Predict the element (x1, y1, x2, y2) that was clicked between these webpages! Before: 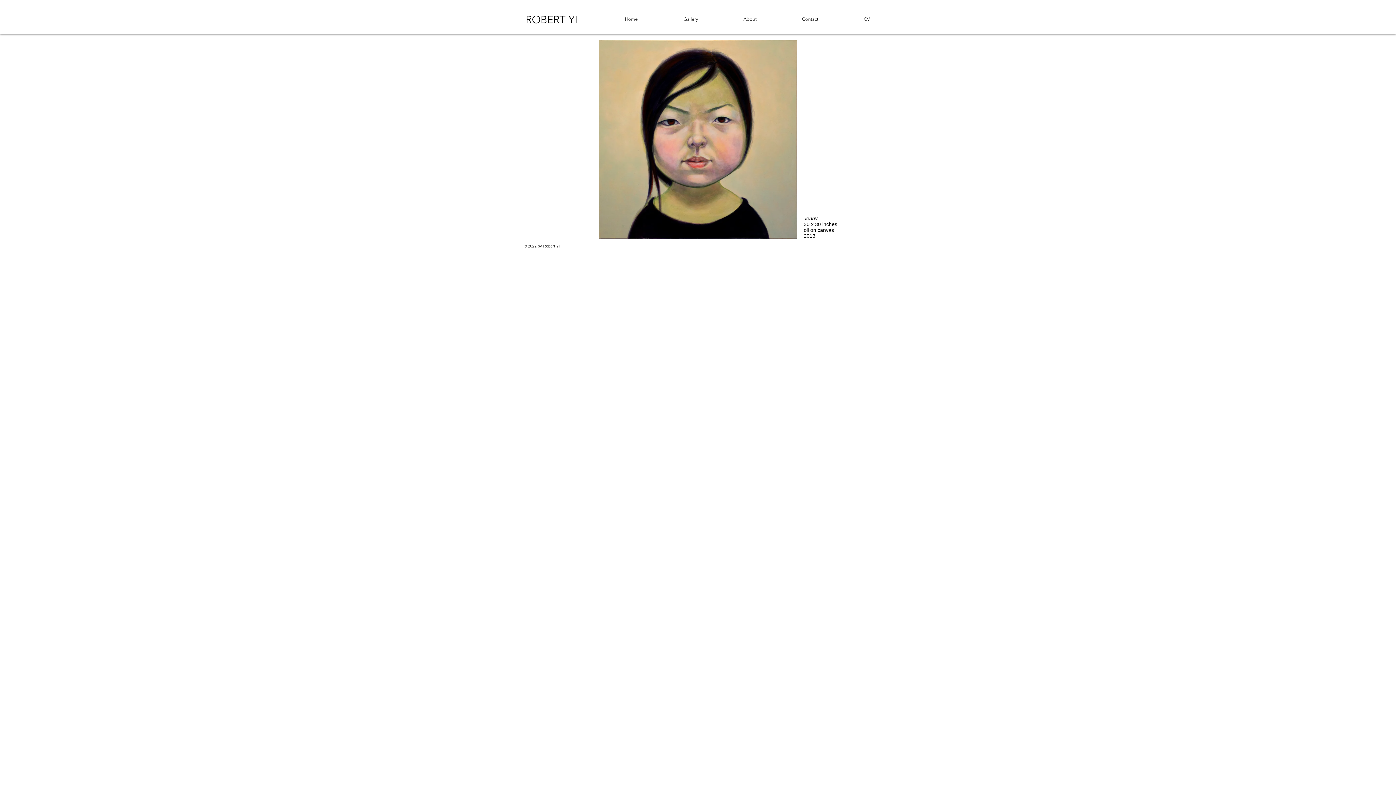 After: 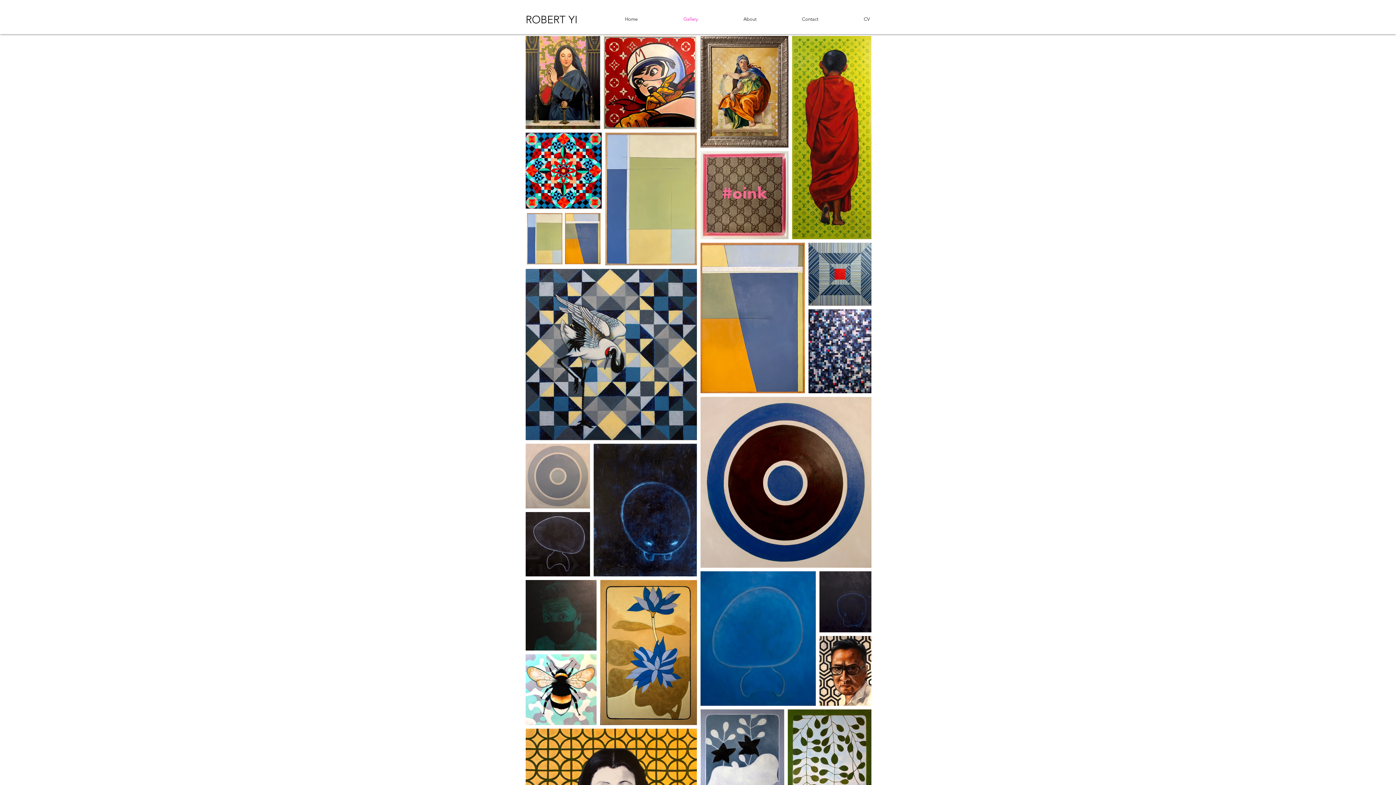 Action: bbox: (644, 13, 704, 25) label: Gallery